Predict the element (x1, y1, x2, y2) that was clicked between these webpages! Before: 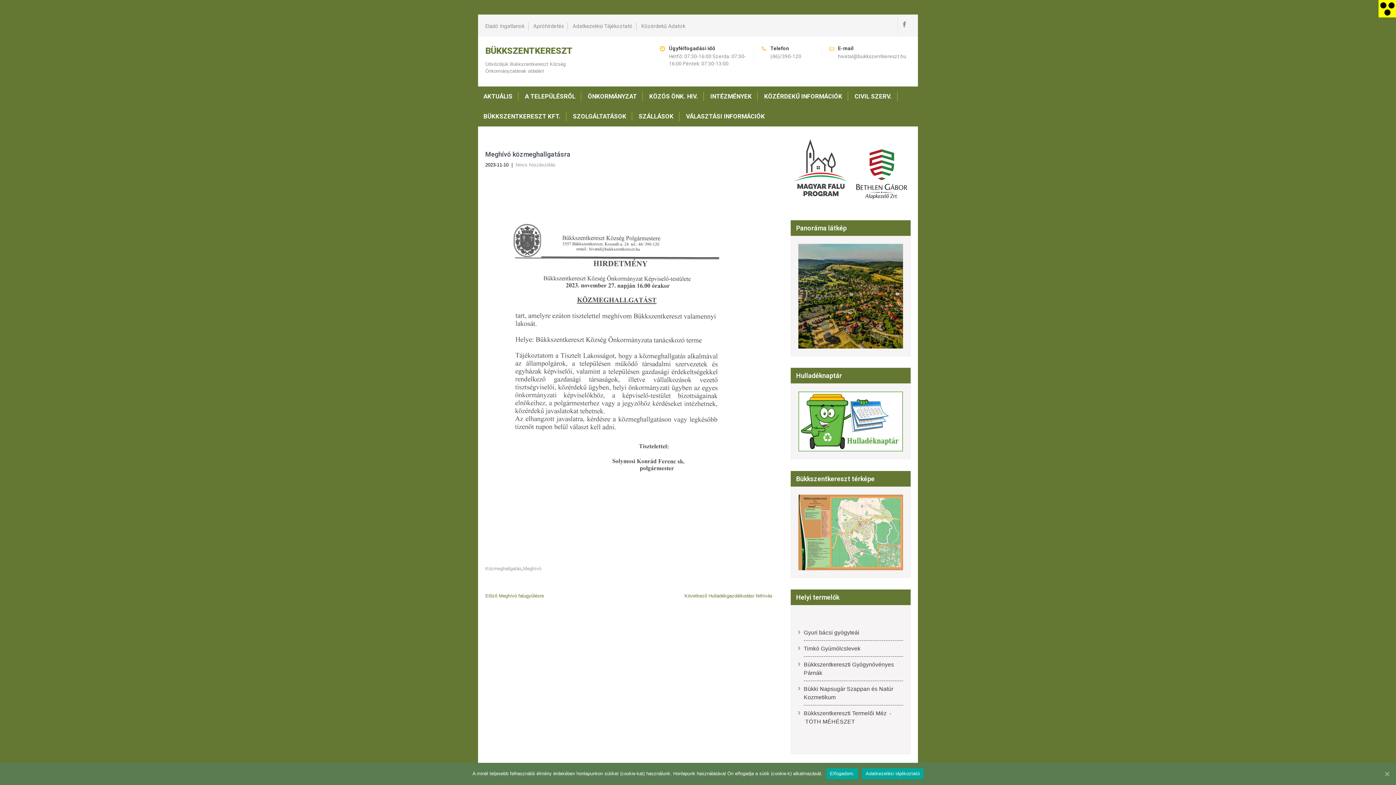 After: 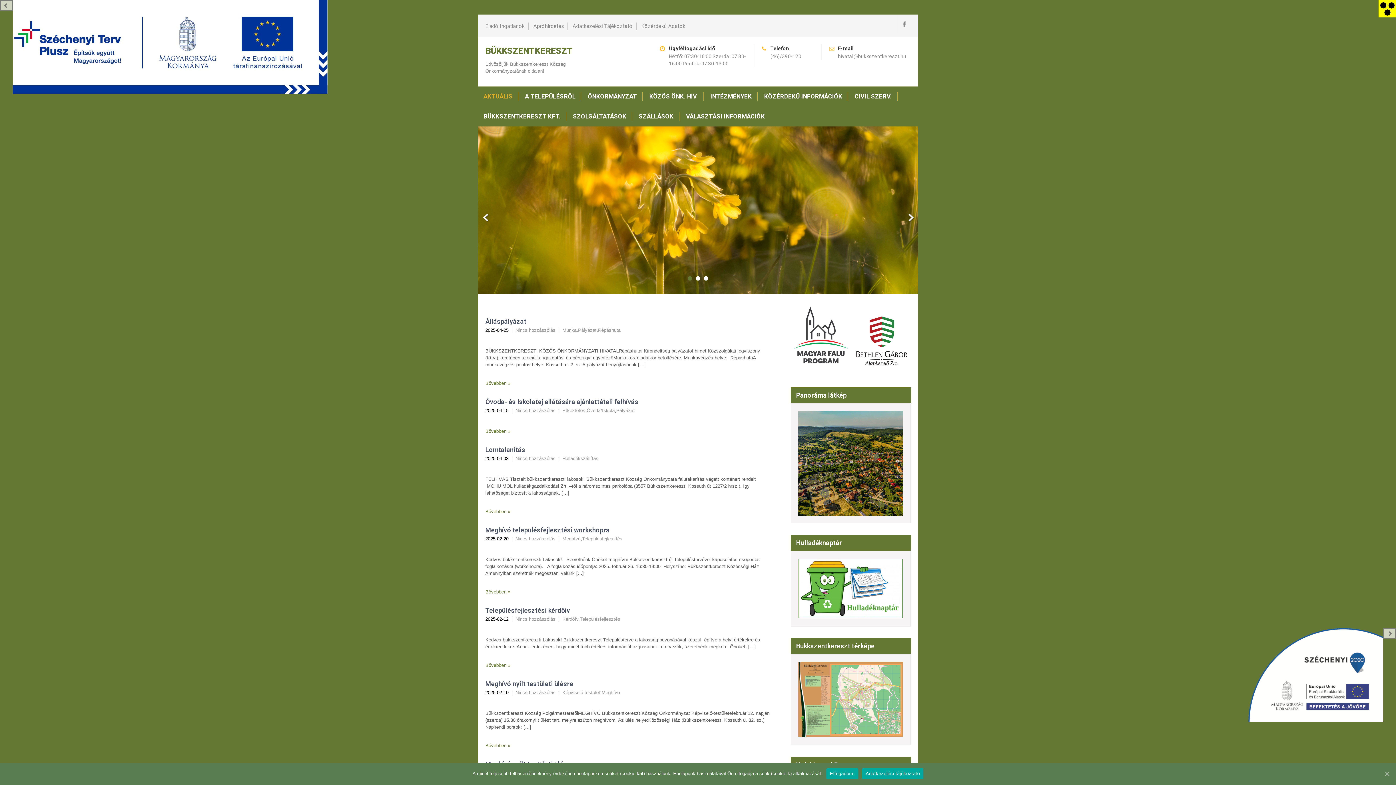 Action: label: BÜKKSZENTKERESZT bbox: (485, 45, 591, 56)